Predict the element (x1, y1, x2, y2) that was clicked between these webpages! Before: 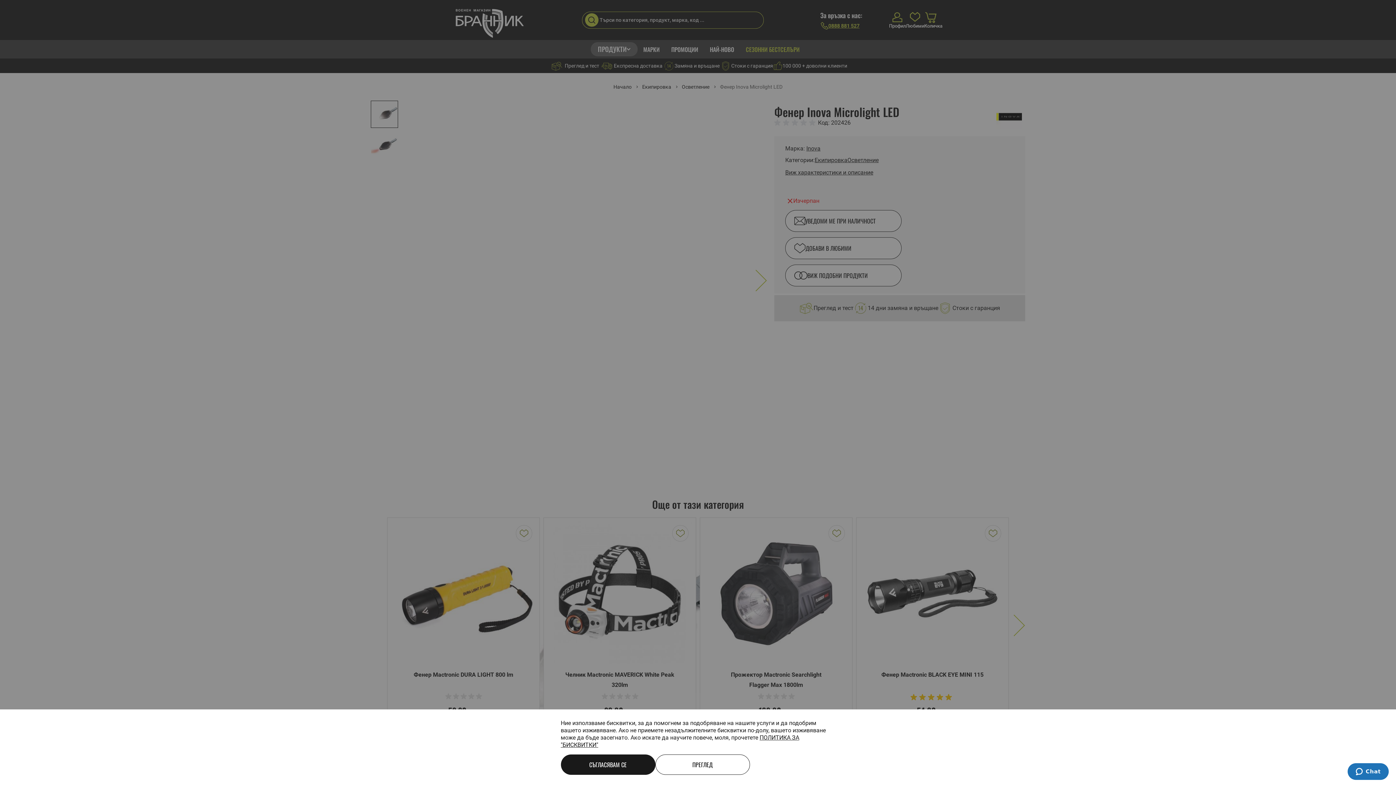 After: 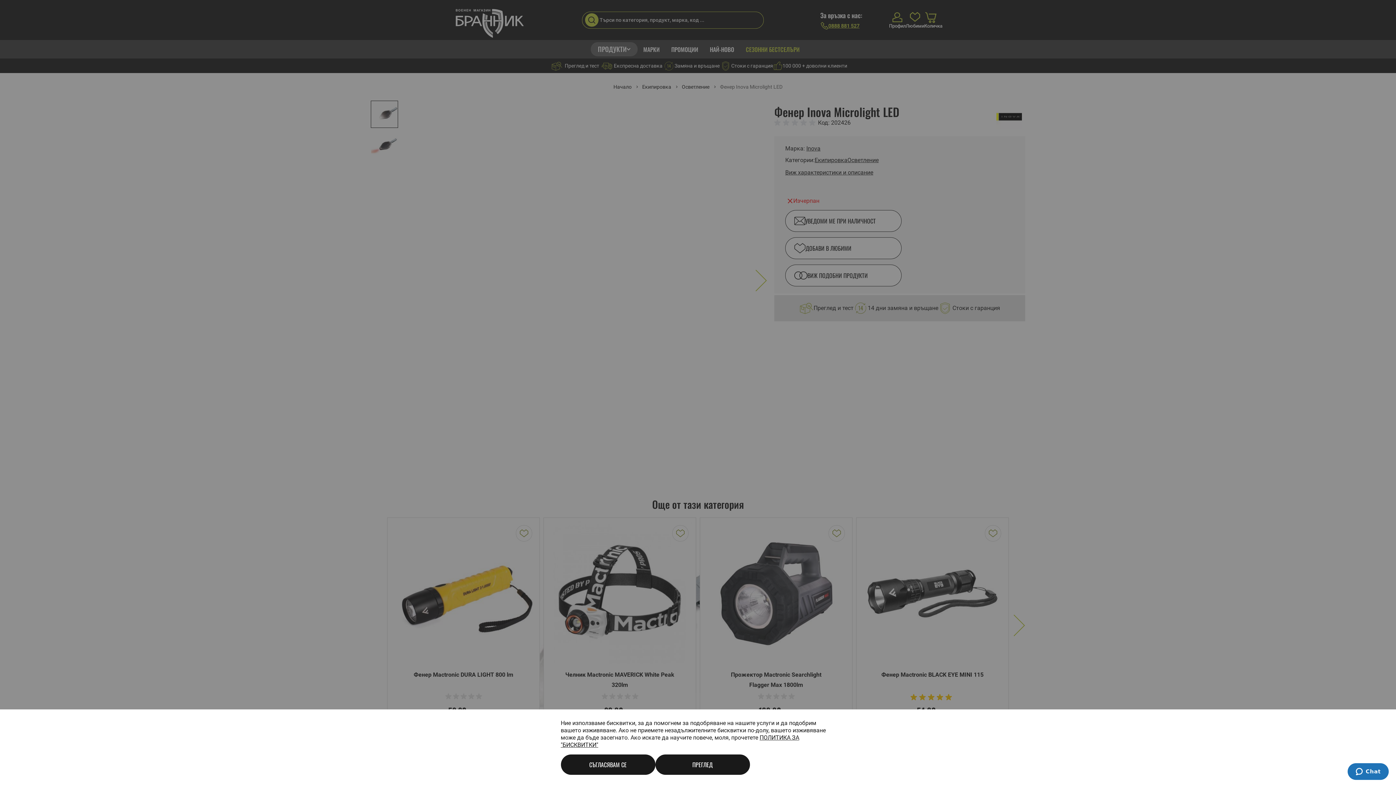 Action: label: ПРЕГЛЕД bbox: (655, 754, 750, 775)